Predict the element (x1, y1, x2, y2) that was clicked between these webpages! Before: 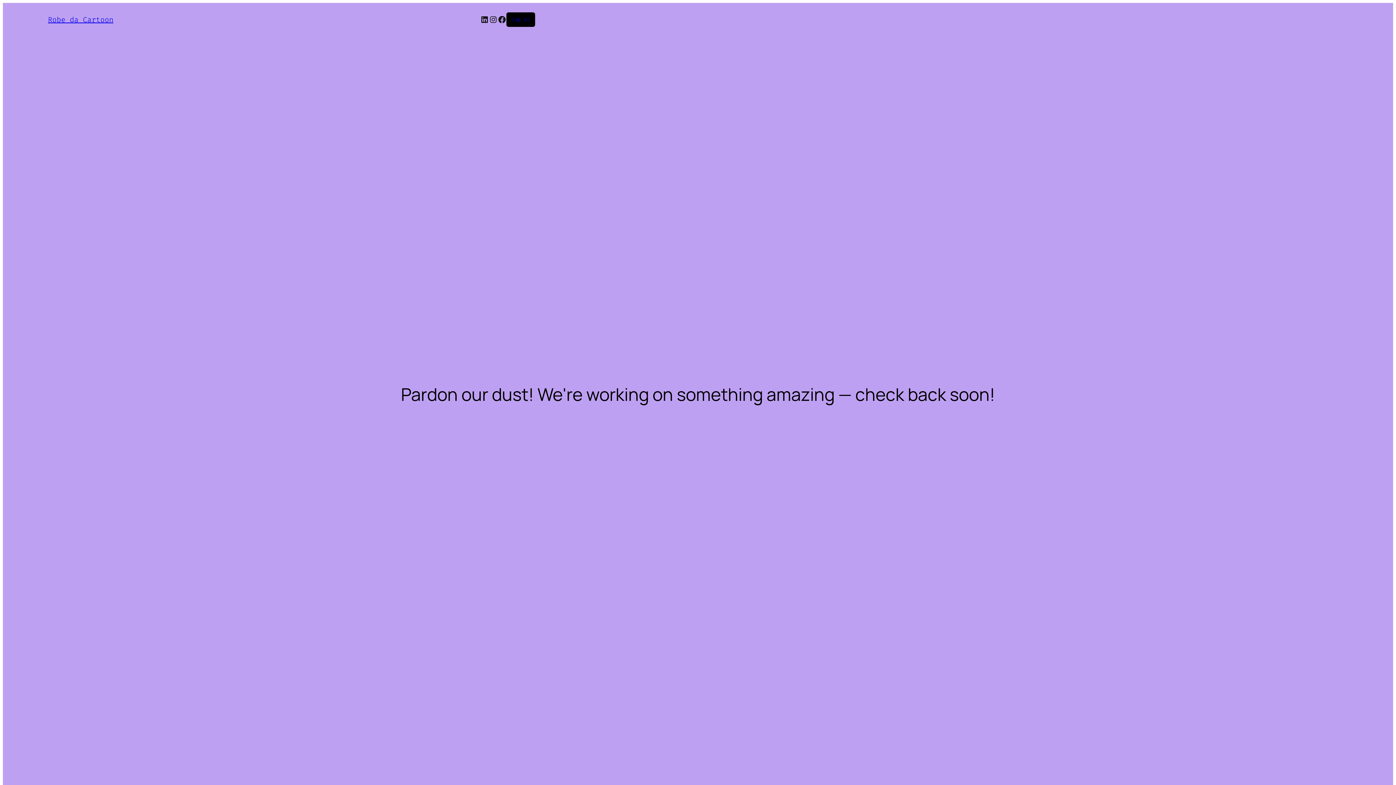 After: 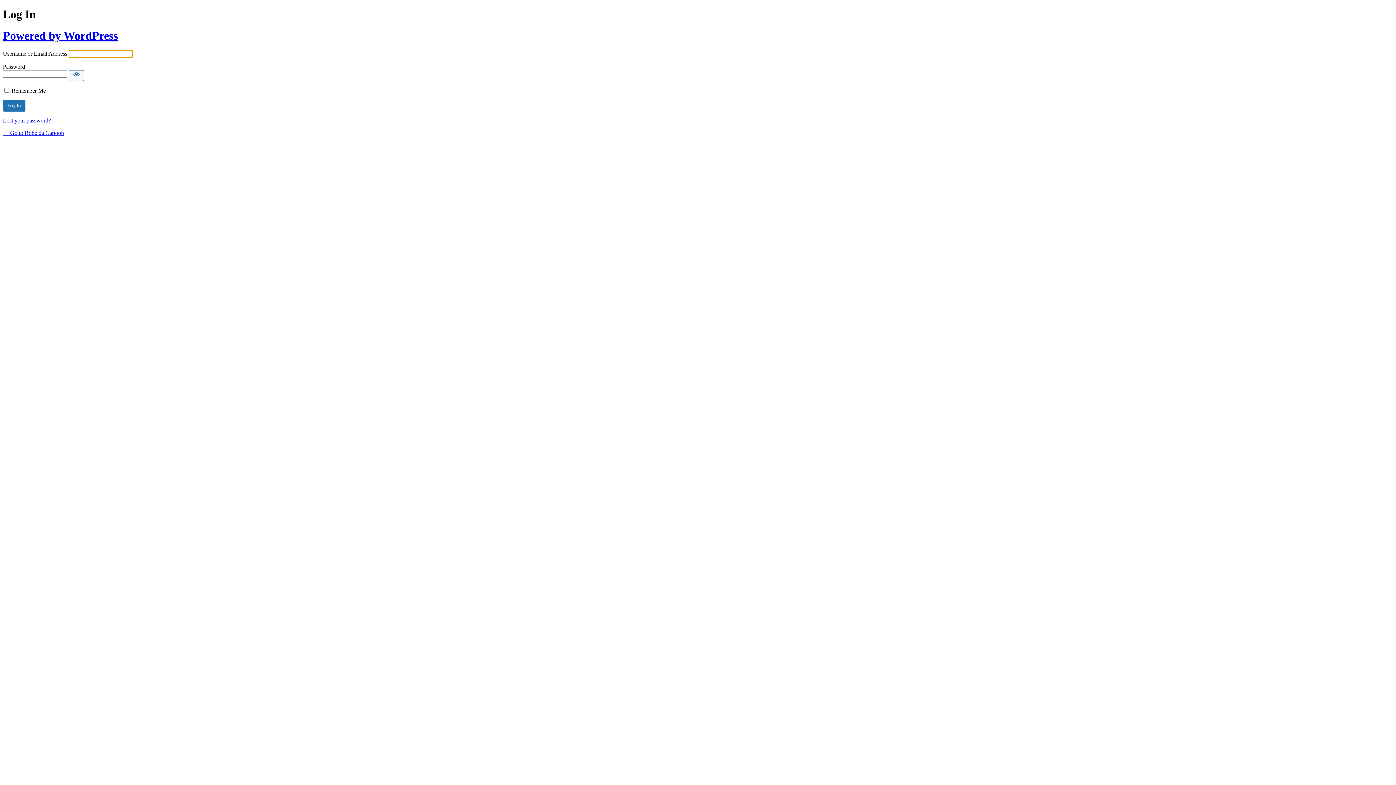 Action: bbox: (512, 16, 529, 22) label: Log in